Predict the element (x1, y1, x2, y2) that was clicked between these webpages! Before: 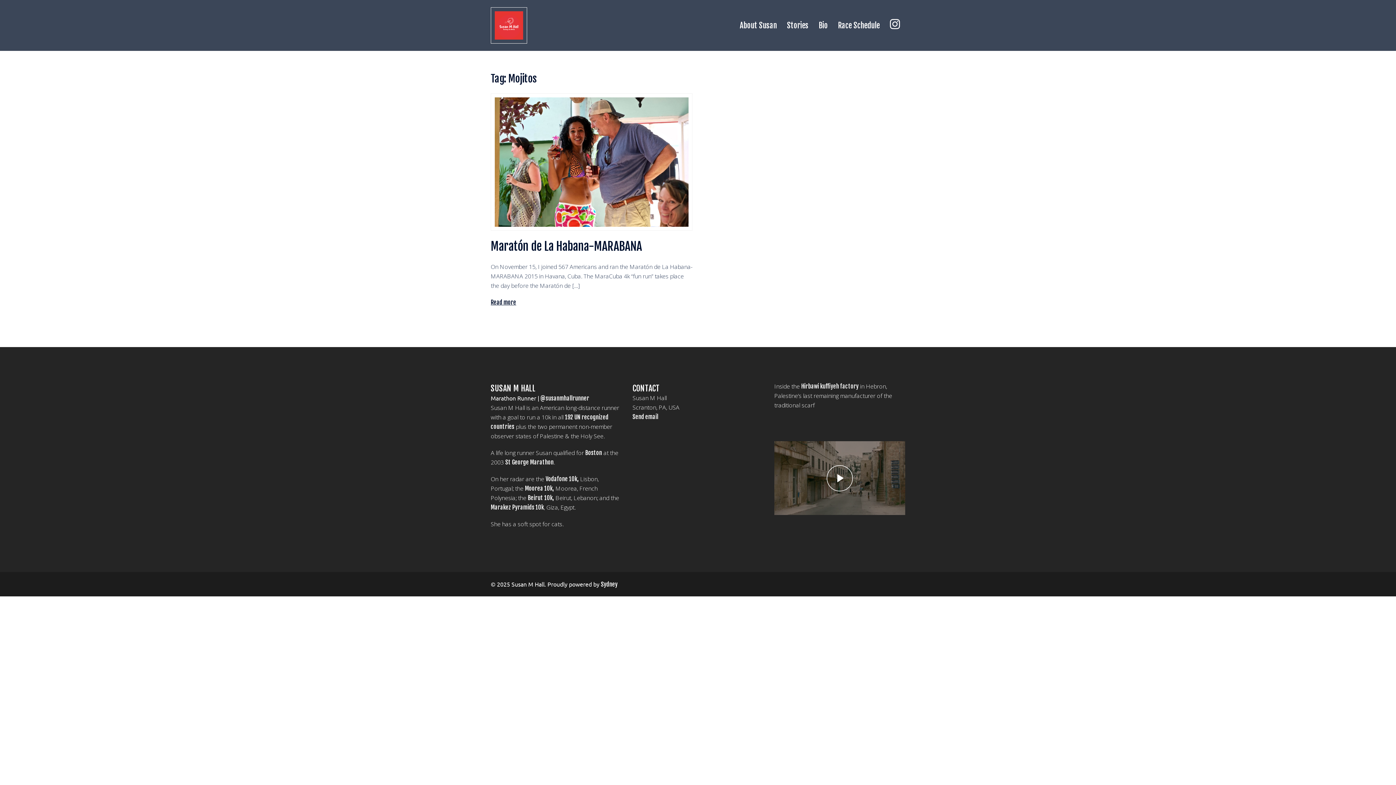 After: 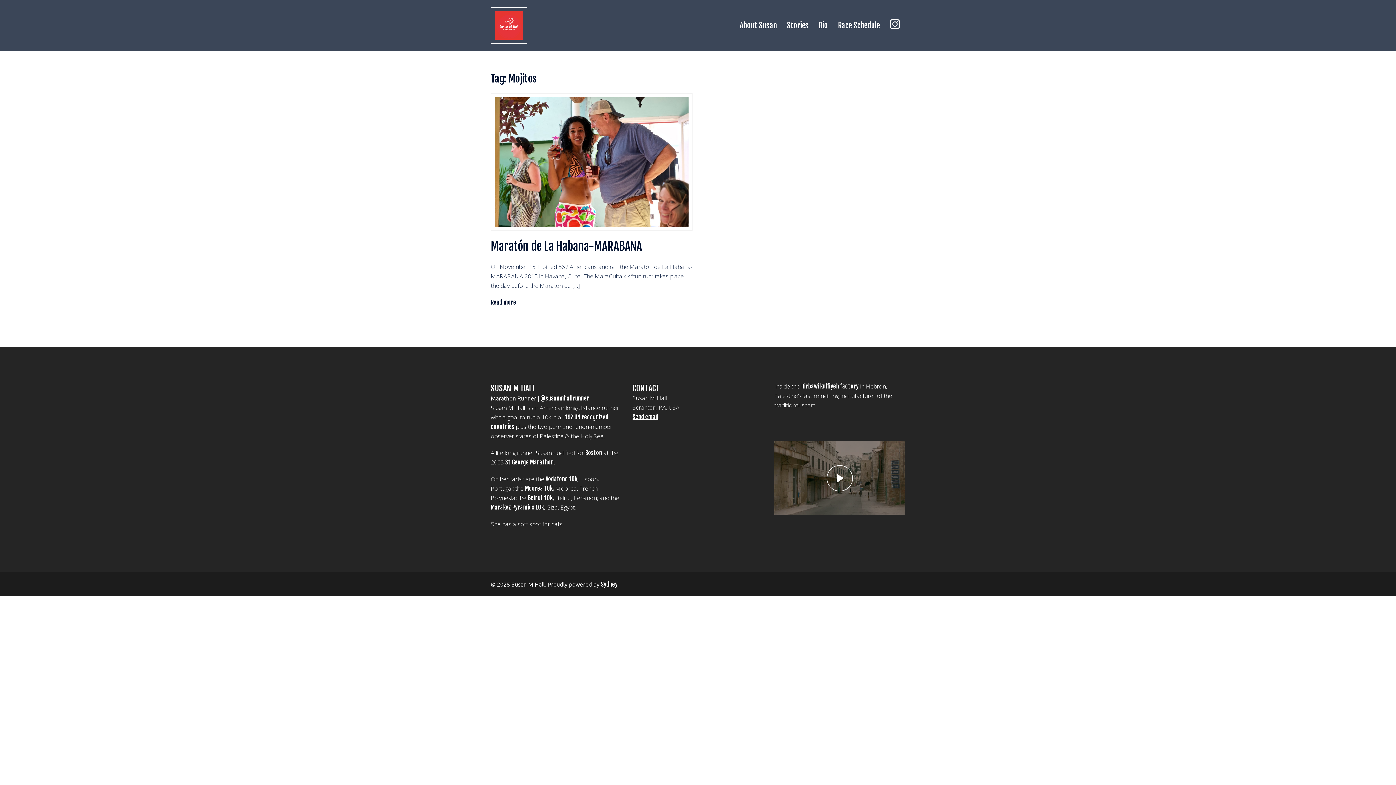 Action: bbox: (632, 413, 658, 420) label: Send email